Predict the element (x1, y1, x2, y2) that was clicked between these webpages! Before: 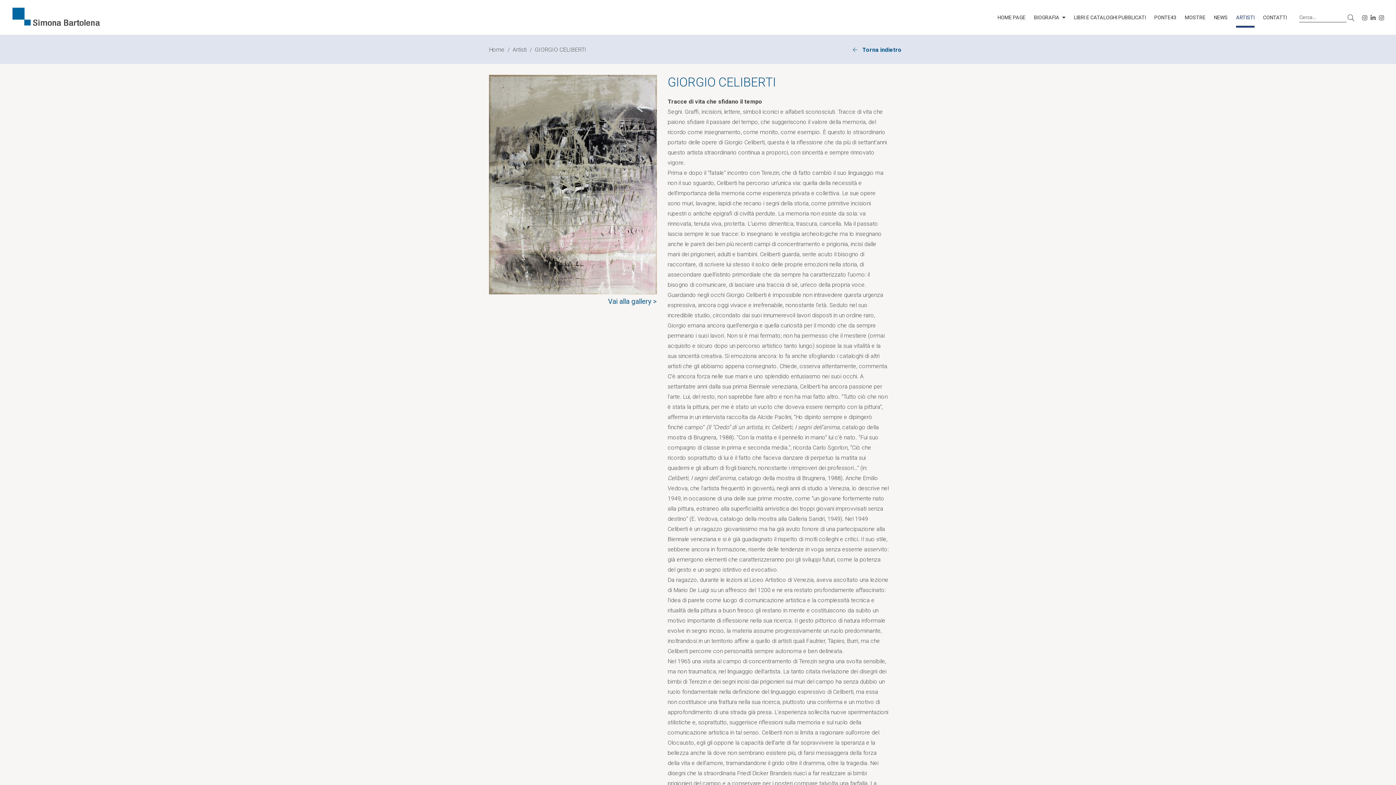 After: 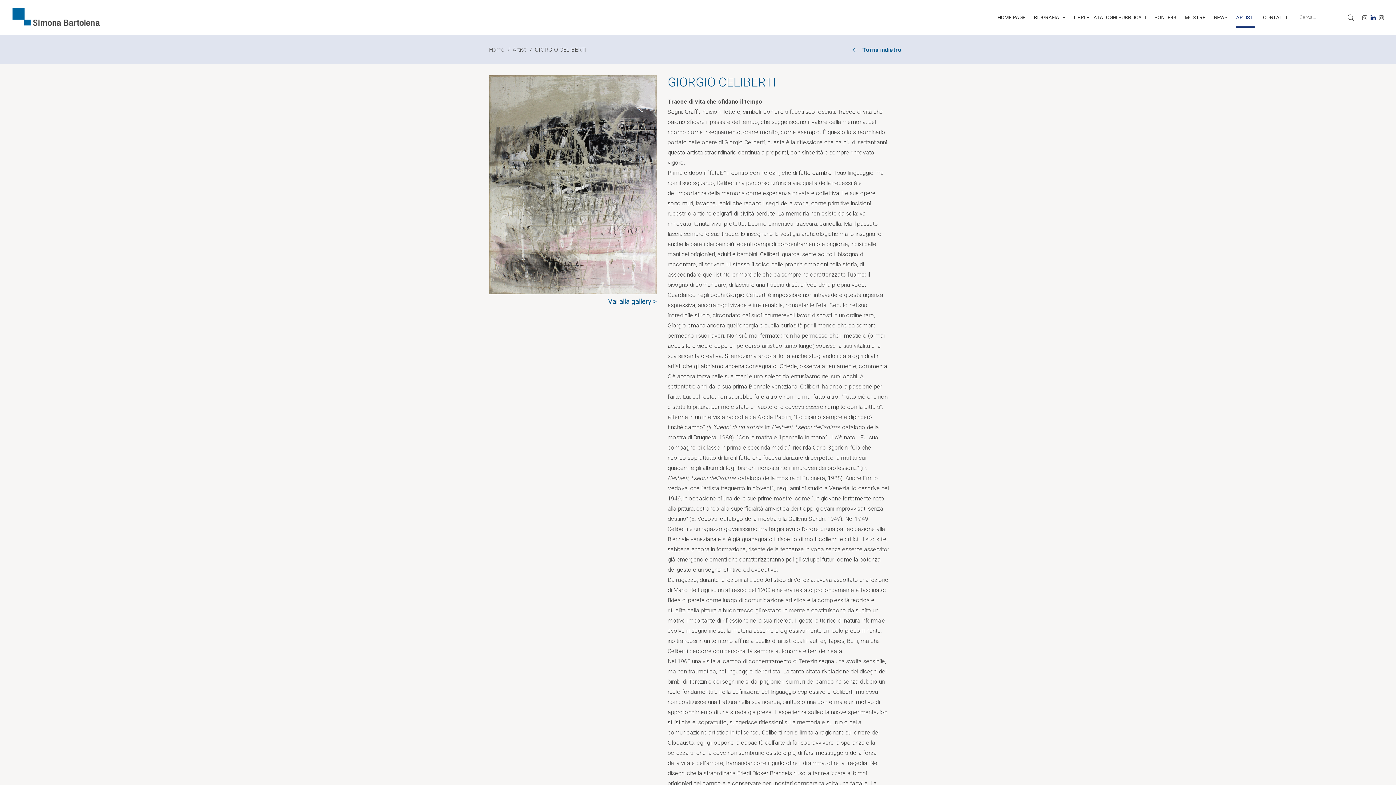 Action: bbox: (1369, 13, 1377, 21)